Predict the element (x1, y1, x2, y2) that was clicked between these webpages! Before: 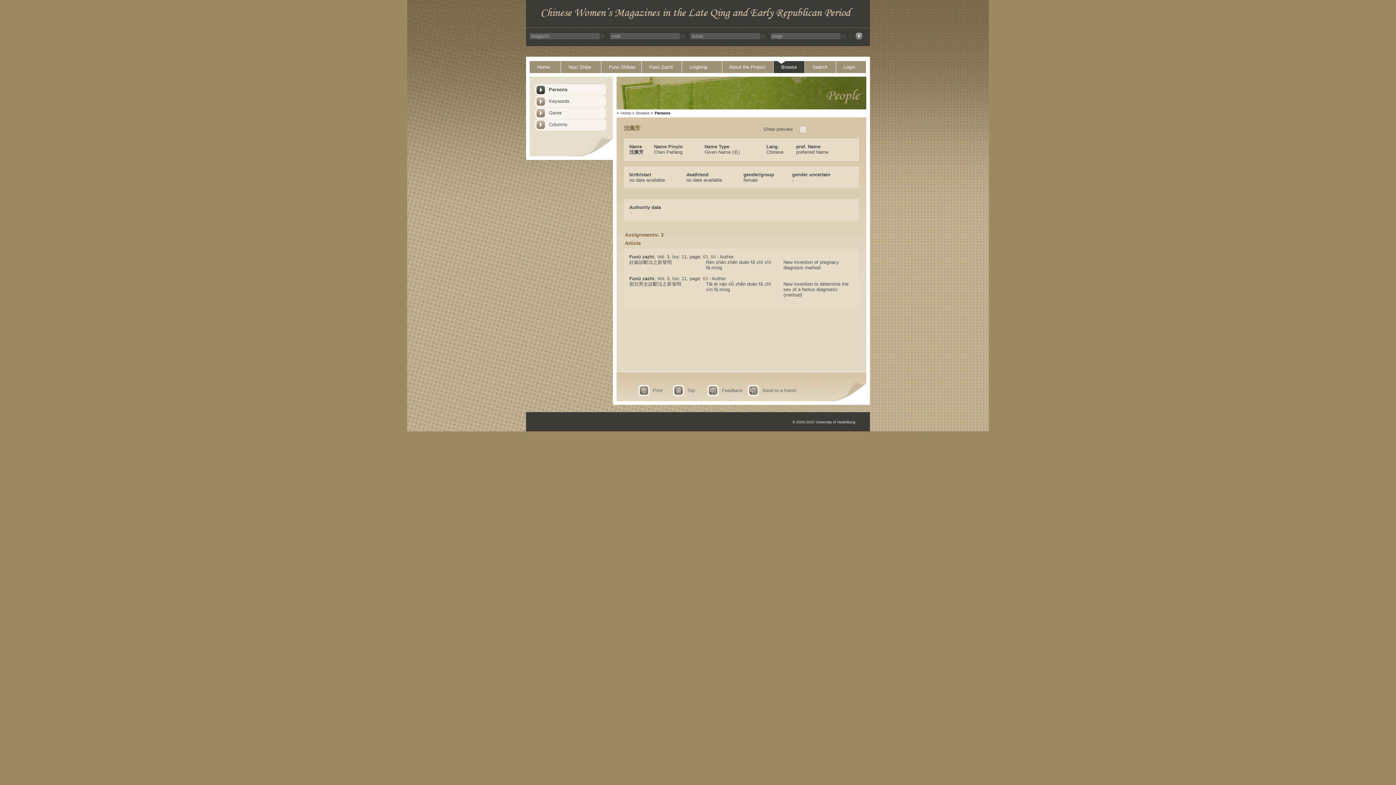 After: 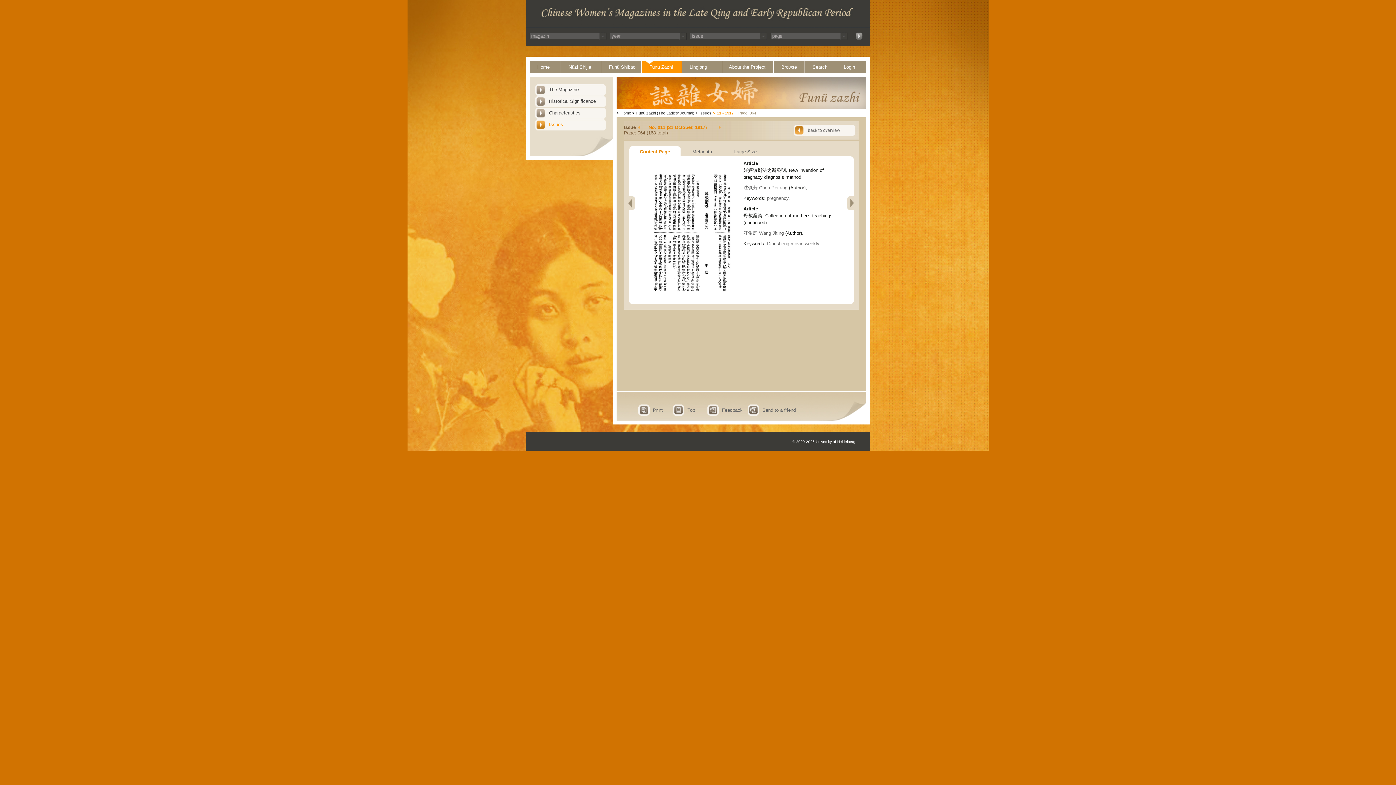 Action: label: 64 bbox: (710, 254, 716, 259)